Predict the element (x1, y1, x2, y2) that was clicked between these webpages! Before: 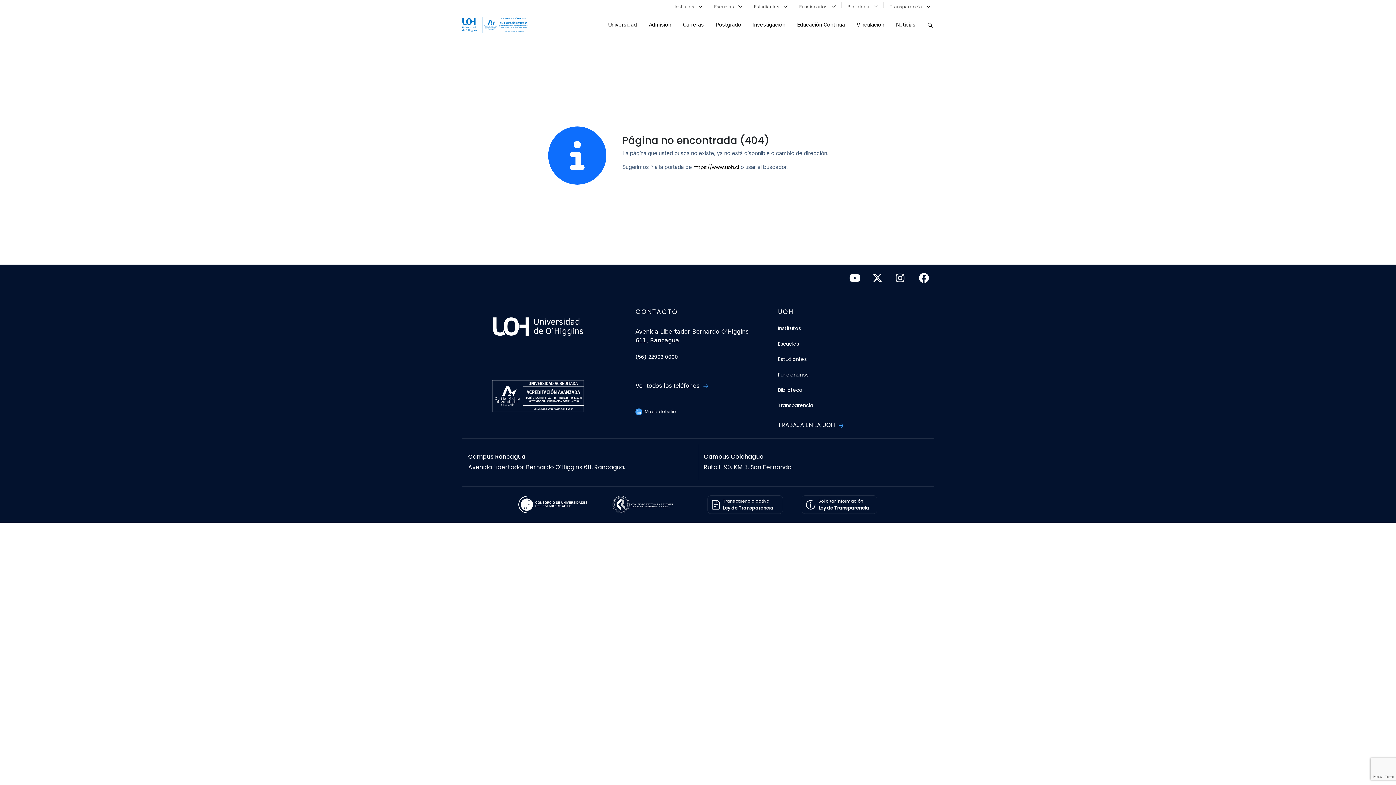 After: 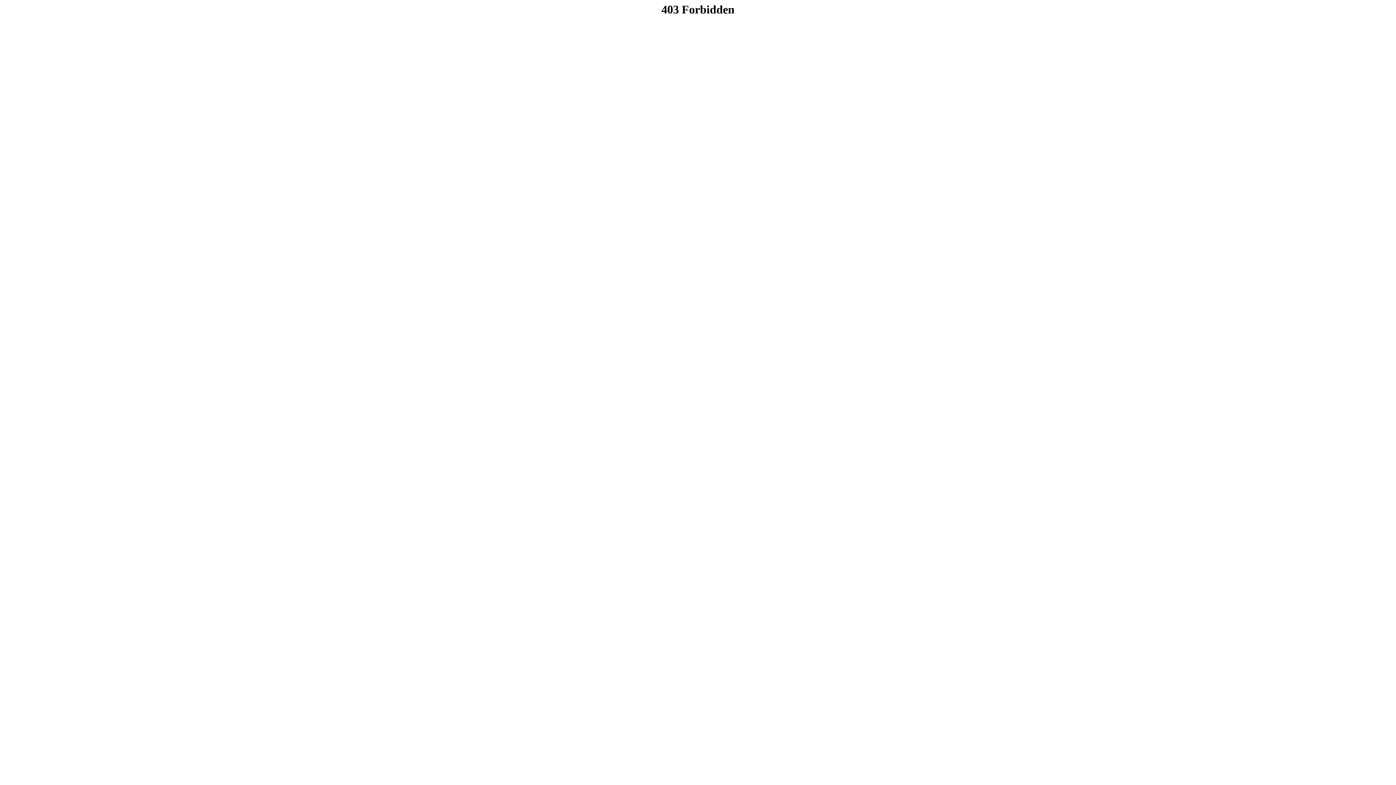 Action: label:  
Solicitar información
Ley de Transparencia bbox: (806, 498, 872, 511)